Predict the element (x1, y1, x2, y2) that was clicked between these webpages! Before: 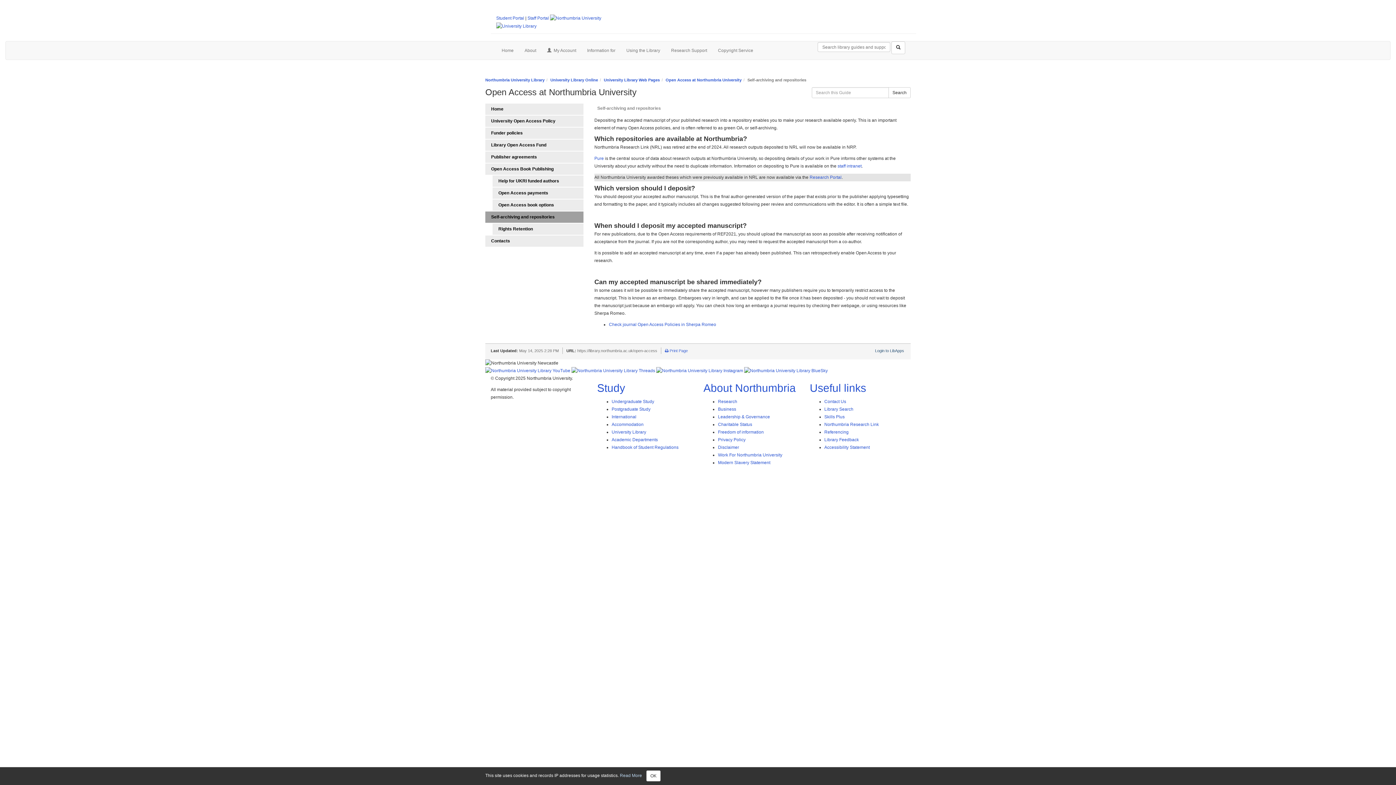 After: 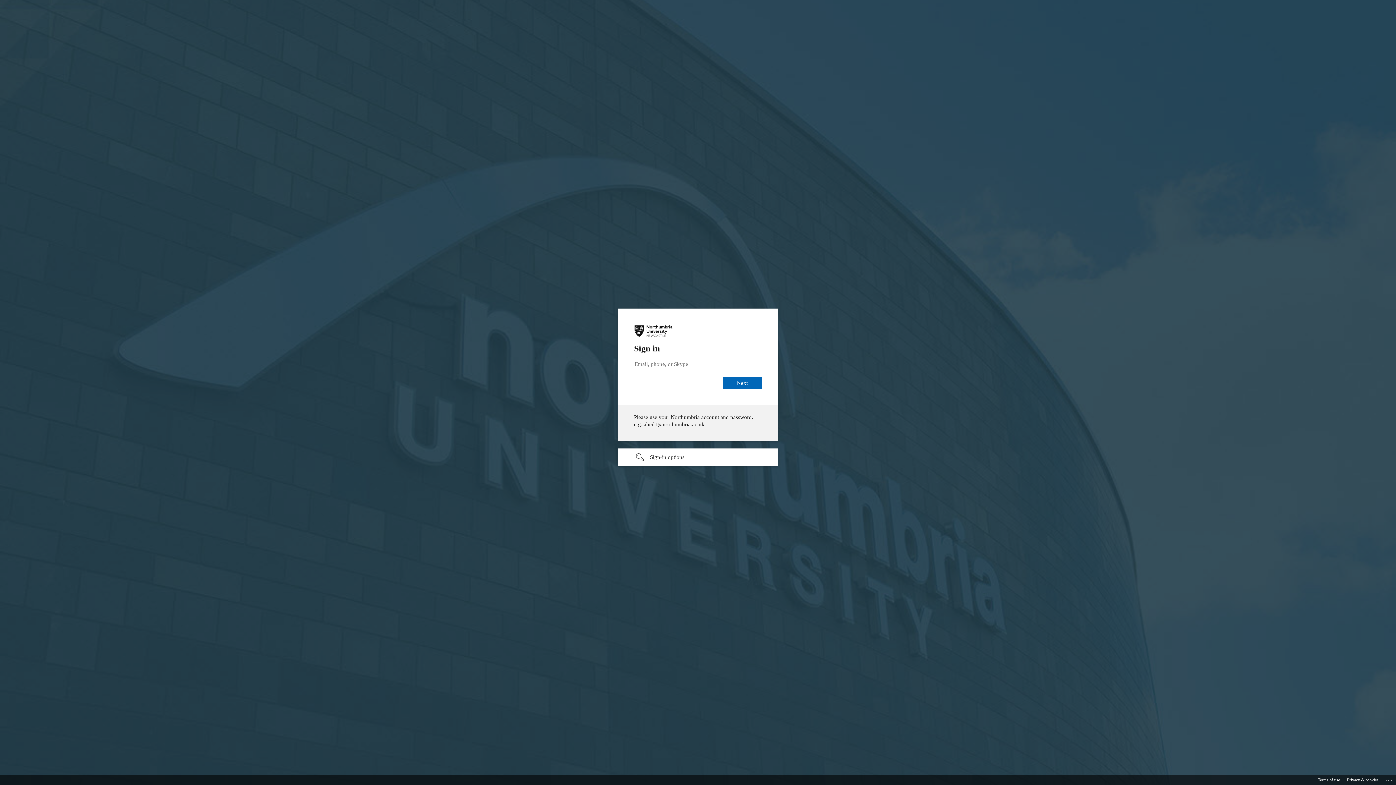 Action: label: staff intranet bbox: (837, 163, 861, 168)